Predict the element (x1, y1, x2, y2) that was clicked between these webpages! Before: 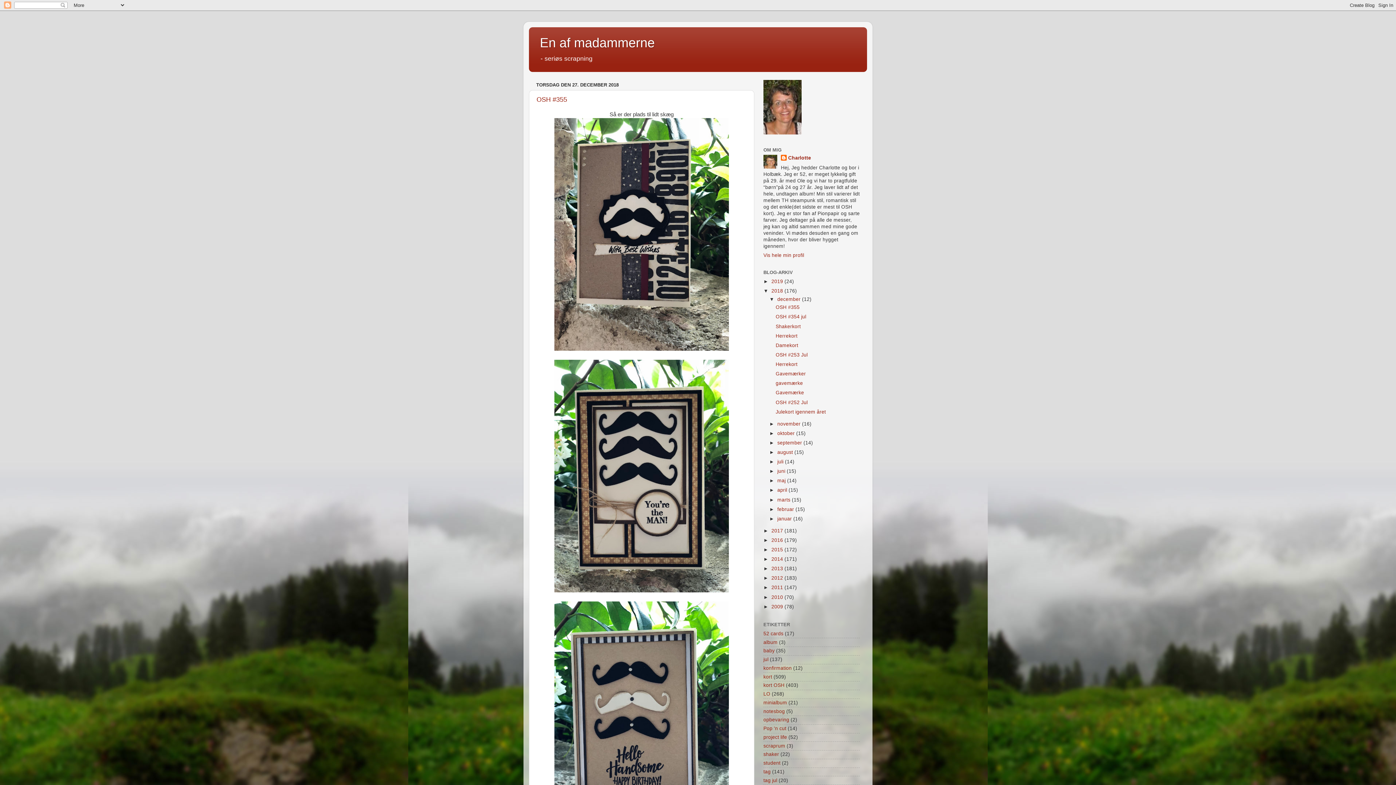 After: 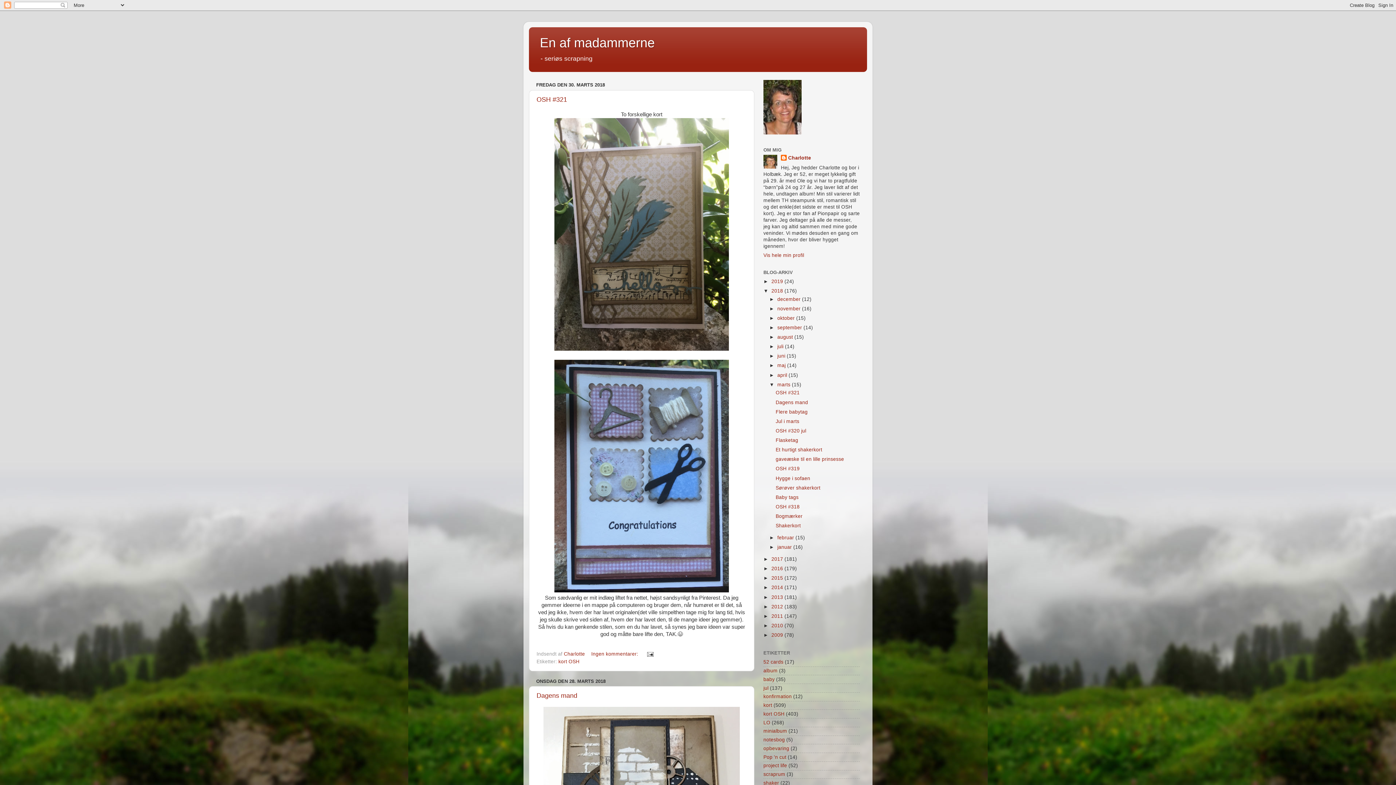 Action: bbox: (777, 497, 792, 502) label: marts 